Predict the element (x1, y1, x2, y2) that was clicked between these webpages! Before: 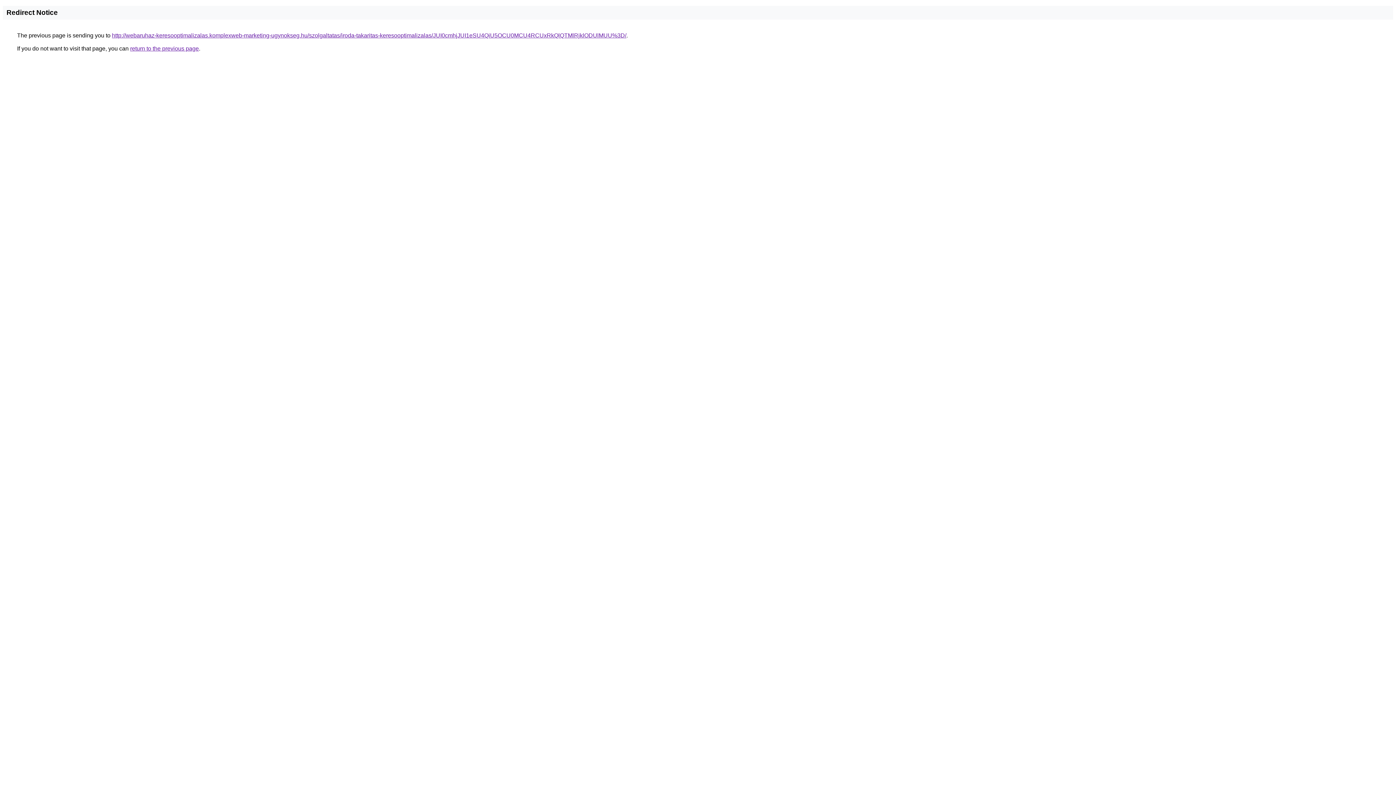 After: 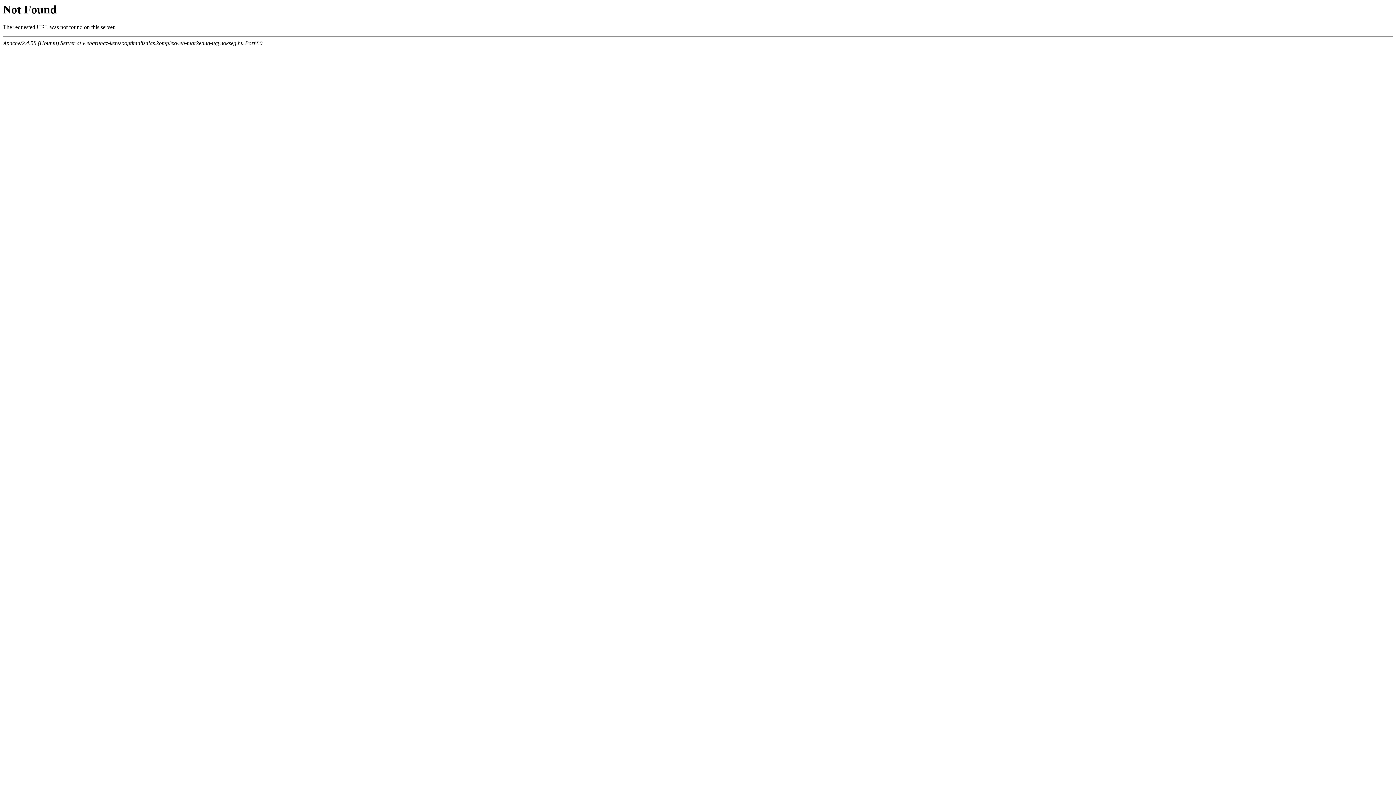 Action: bbox: (112, 32, 626, 38) label: http://webaruhaz-keresooptimalizalas.komplexweb-marketing-ugynokseg.hu/szolgaltatas/iroda-takaritas-keresooptimalizalas/JUI0cmhjJUI1eSU4QiU5OCU0MCU4RCUxRkQlQTMlRjklODUlMUU%3D/